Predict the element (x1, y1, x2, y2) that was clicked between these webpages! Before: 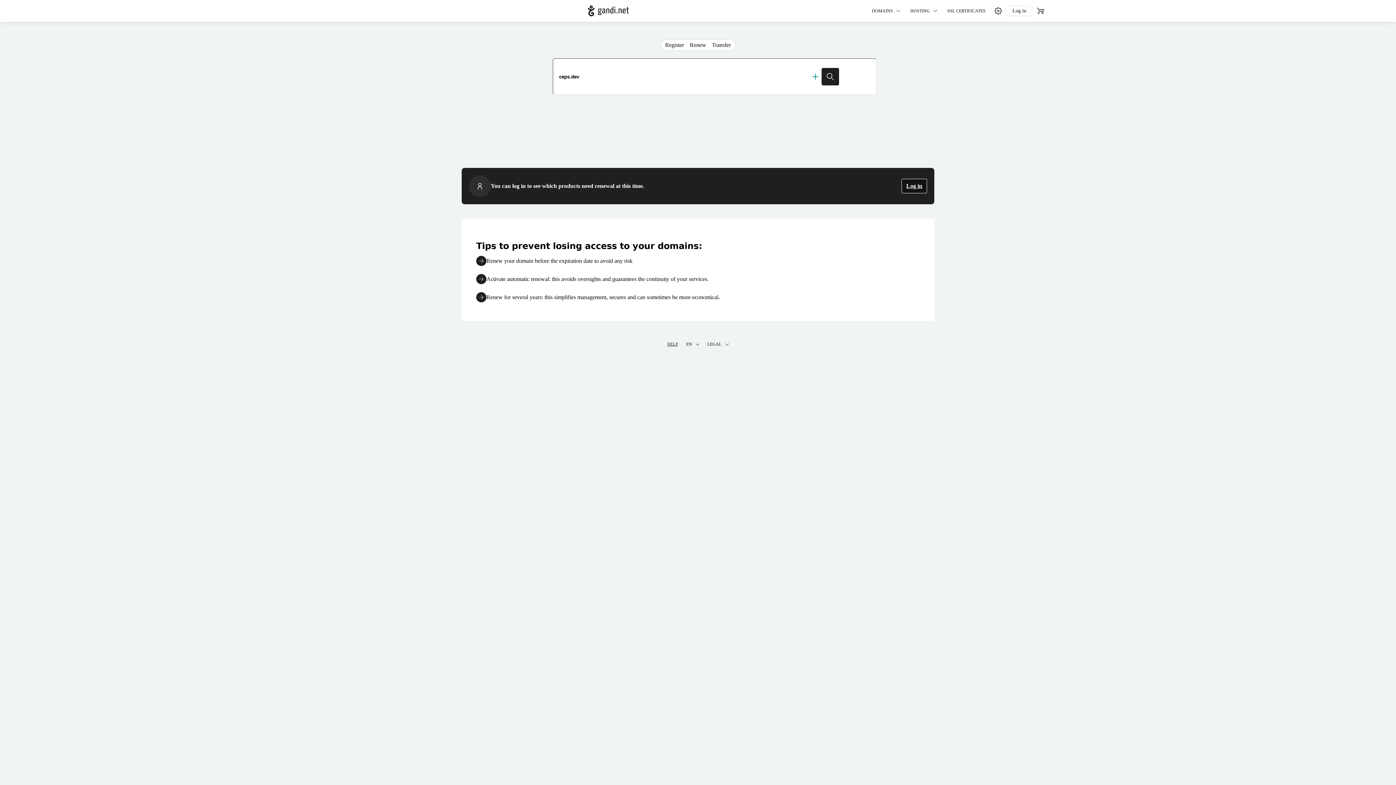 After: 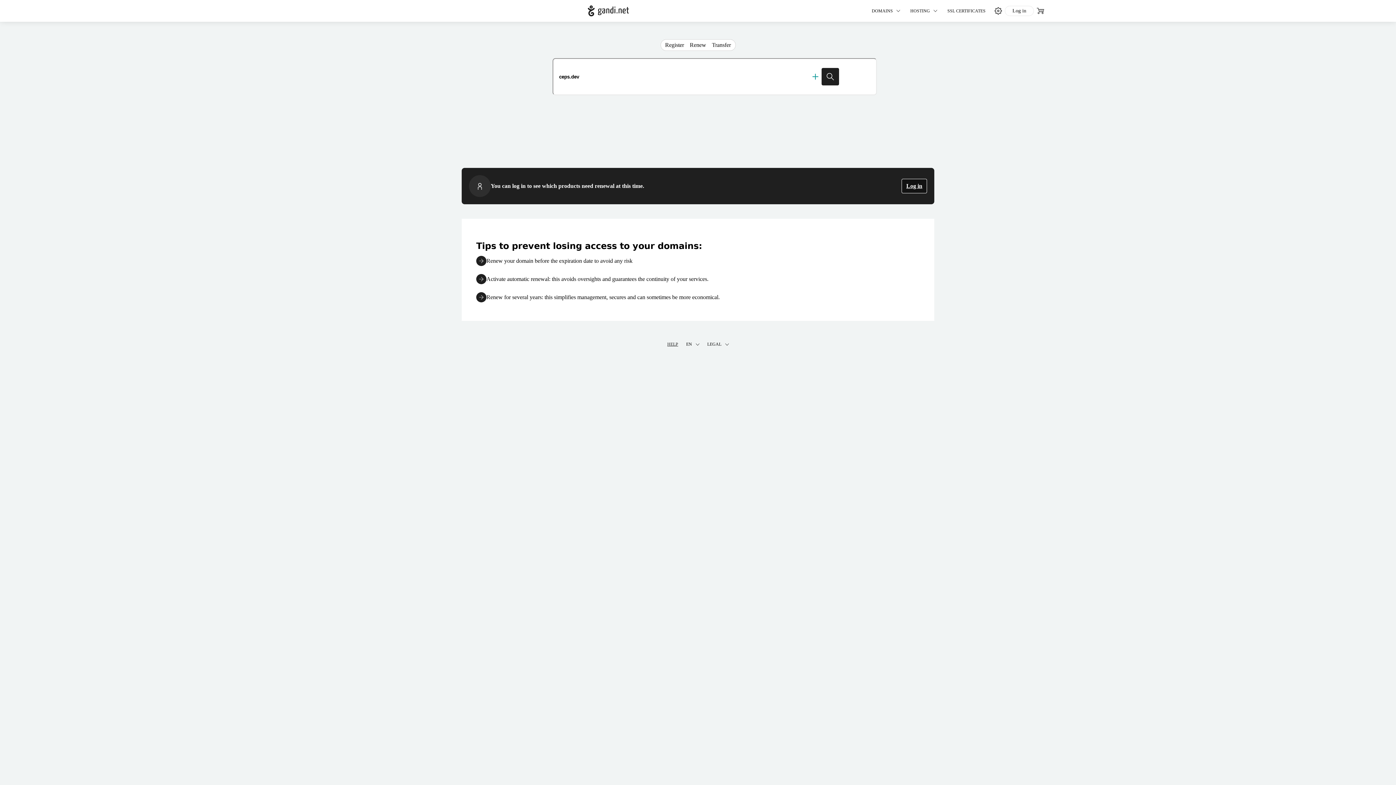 Action: label: Search bbox: (821, 68, 839, 85)